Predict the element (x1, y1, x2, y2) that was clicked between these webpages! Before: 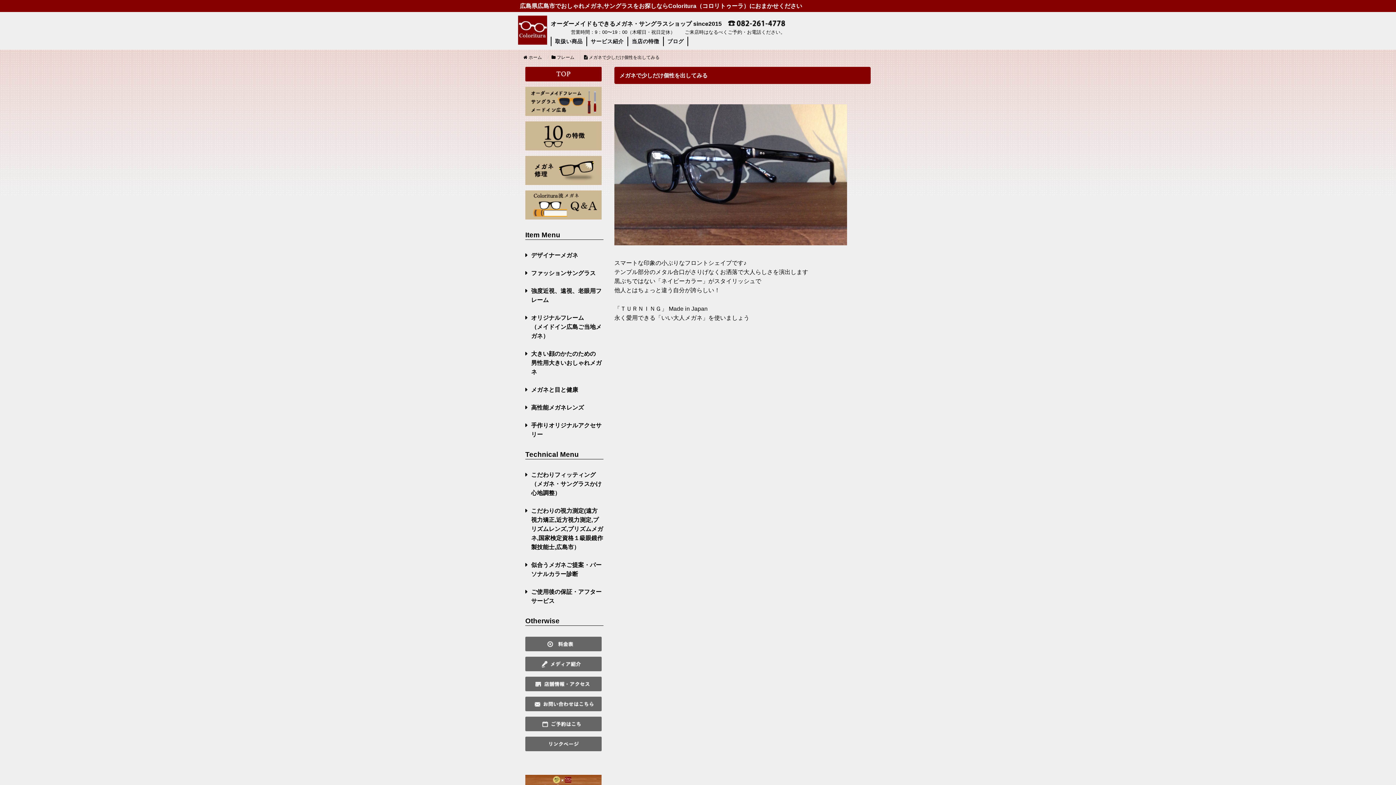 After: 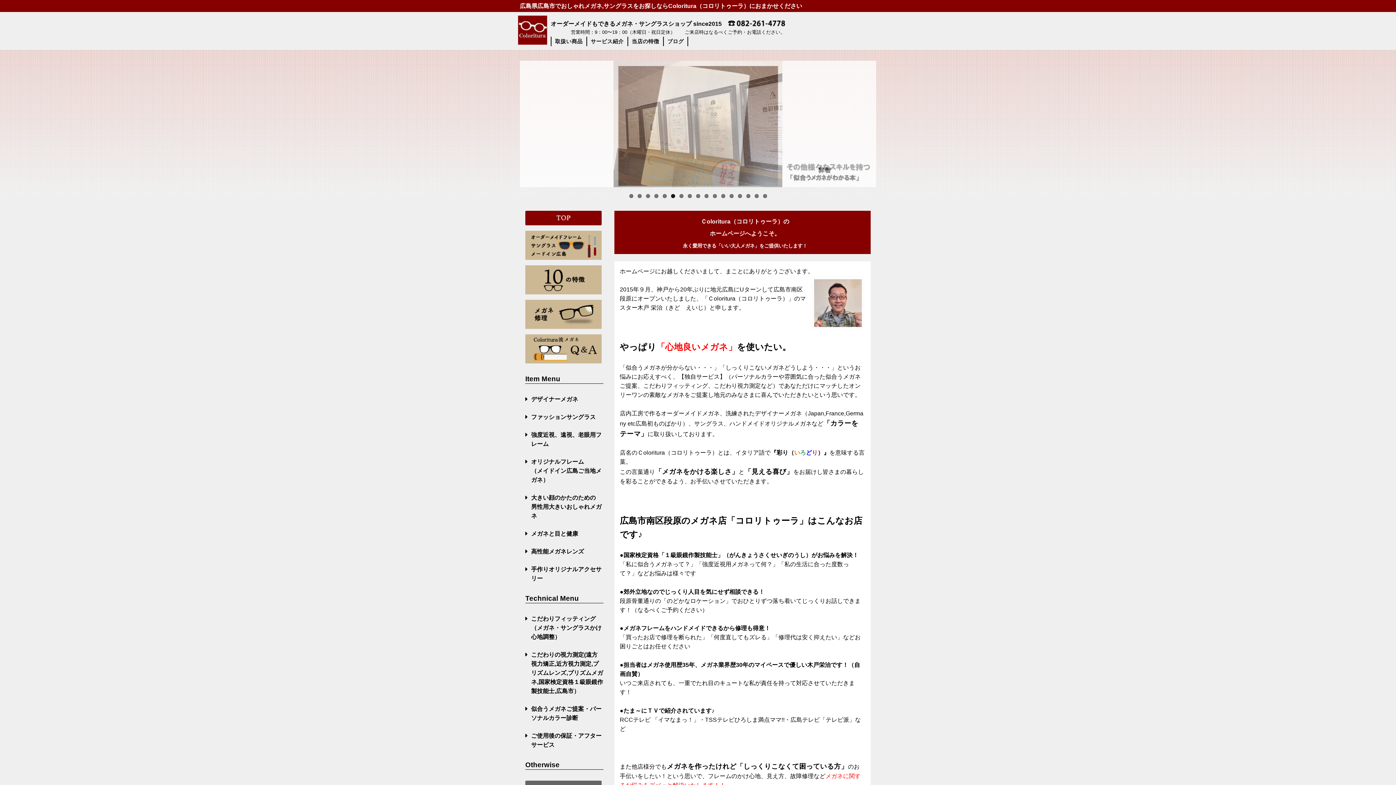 Action: label:  ホーム bbox: (523, 54, 542, 60)